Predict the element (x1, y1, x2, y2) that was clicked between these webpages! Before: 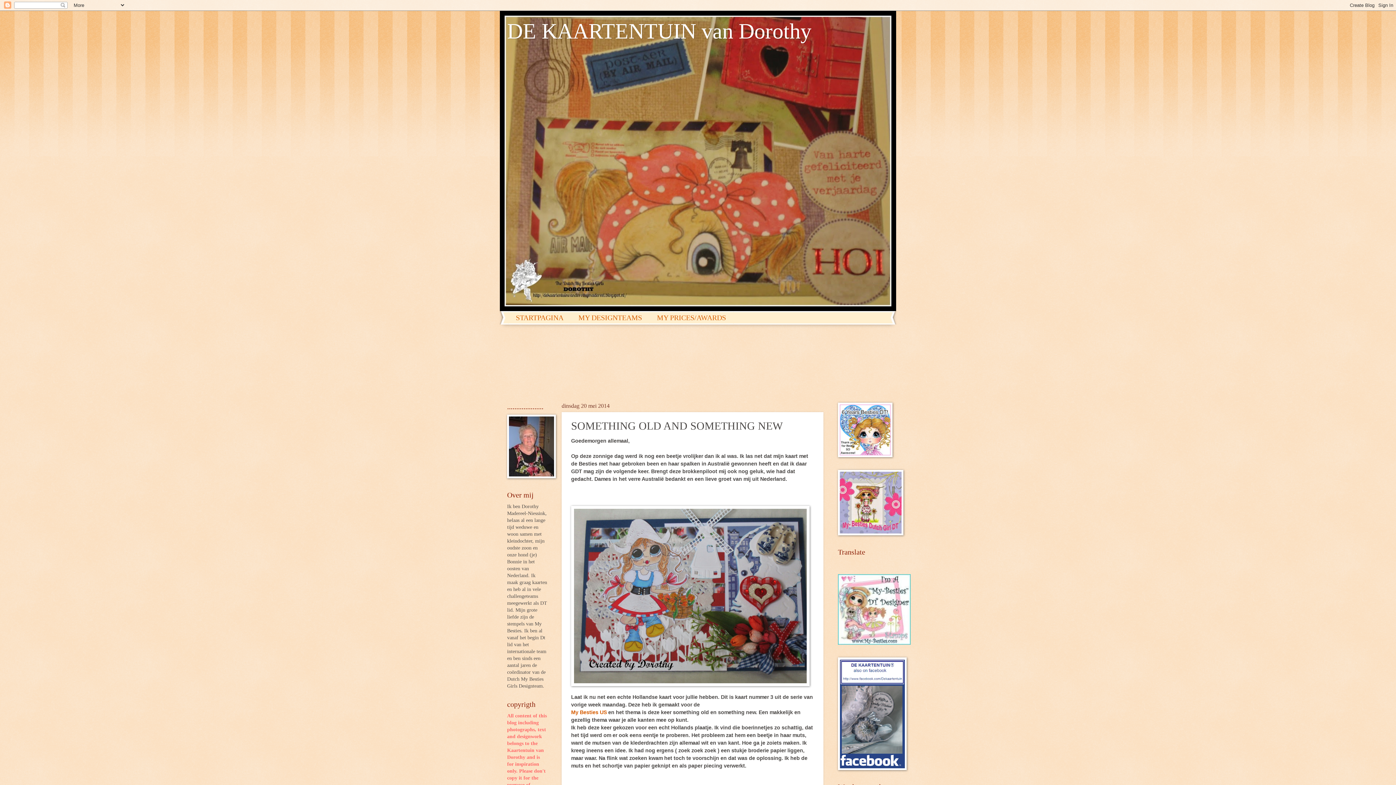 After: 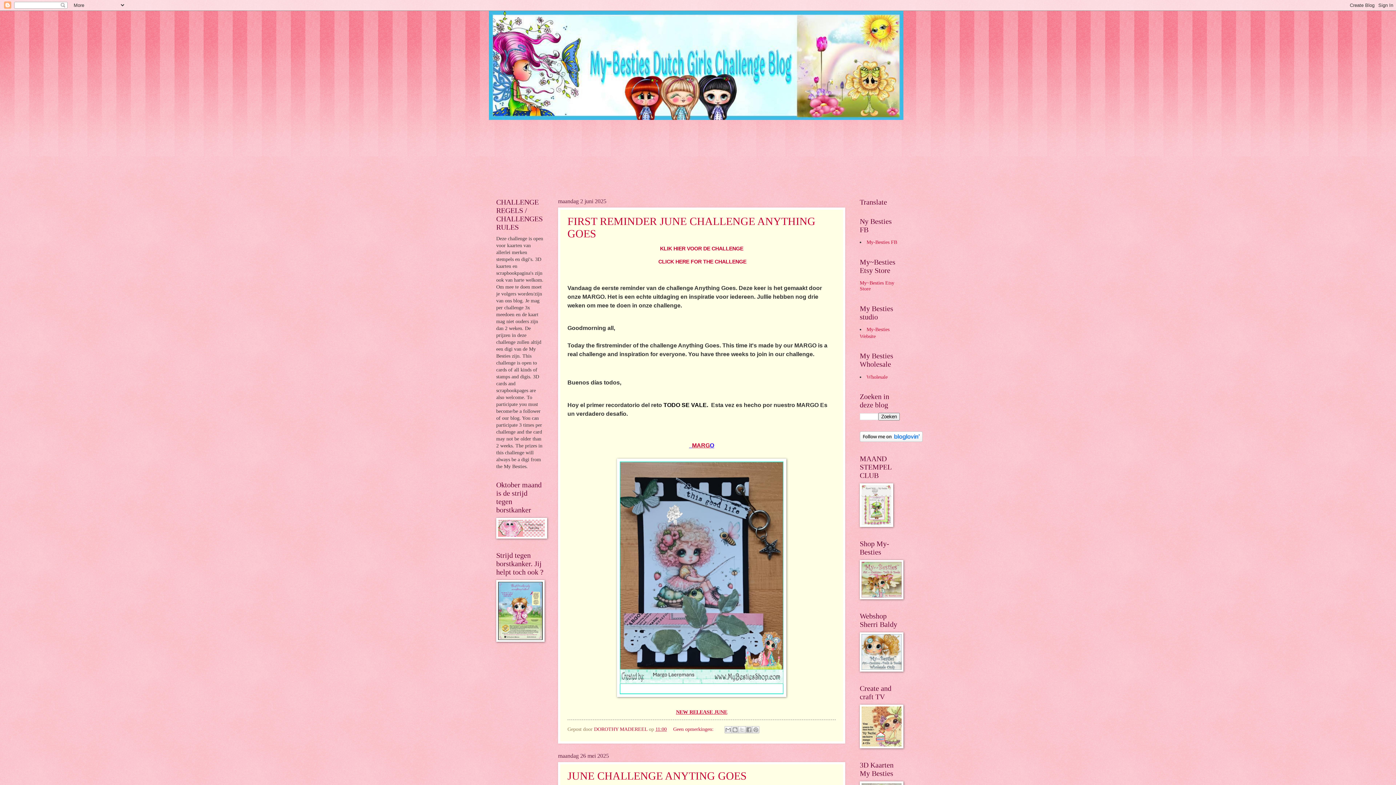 Action: bbox: (838, 531, 903, 536)